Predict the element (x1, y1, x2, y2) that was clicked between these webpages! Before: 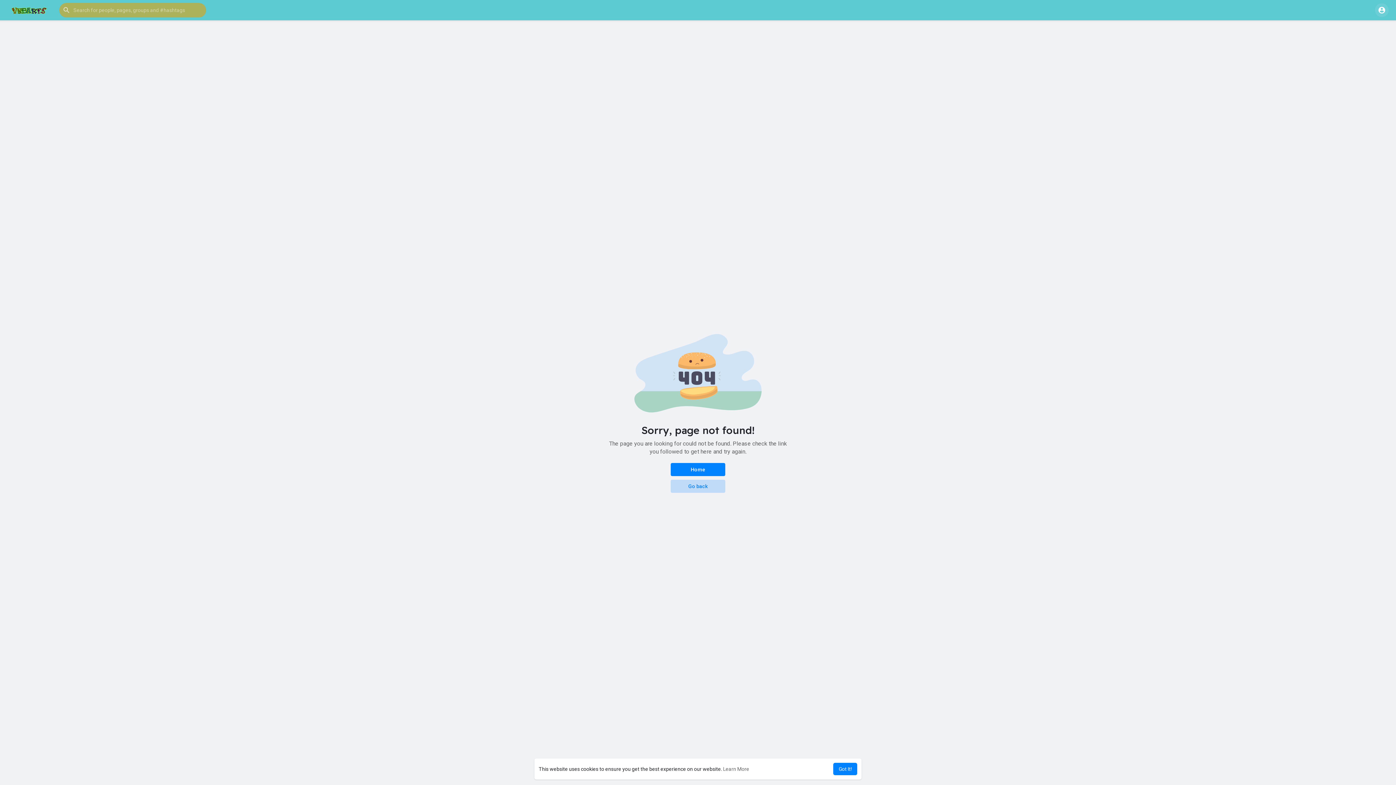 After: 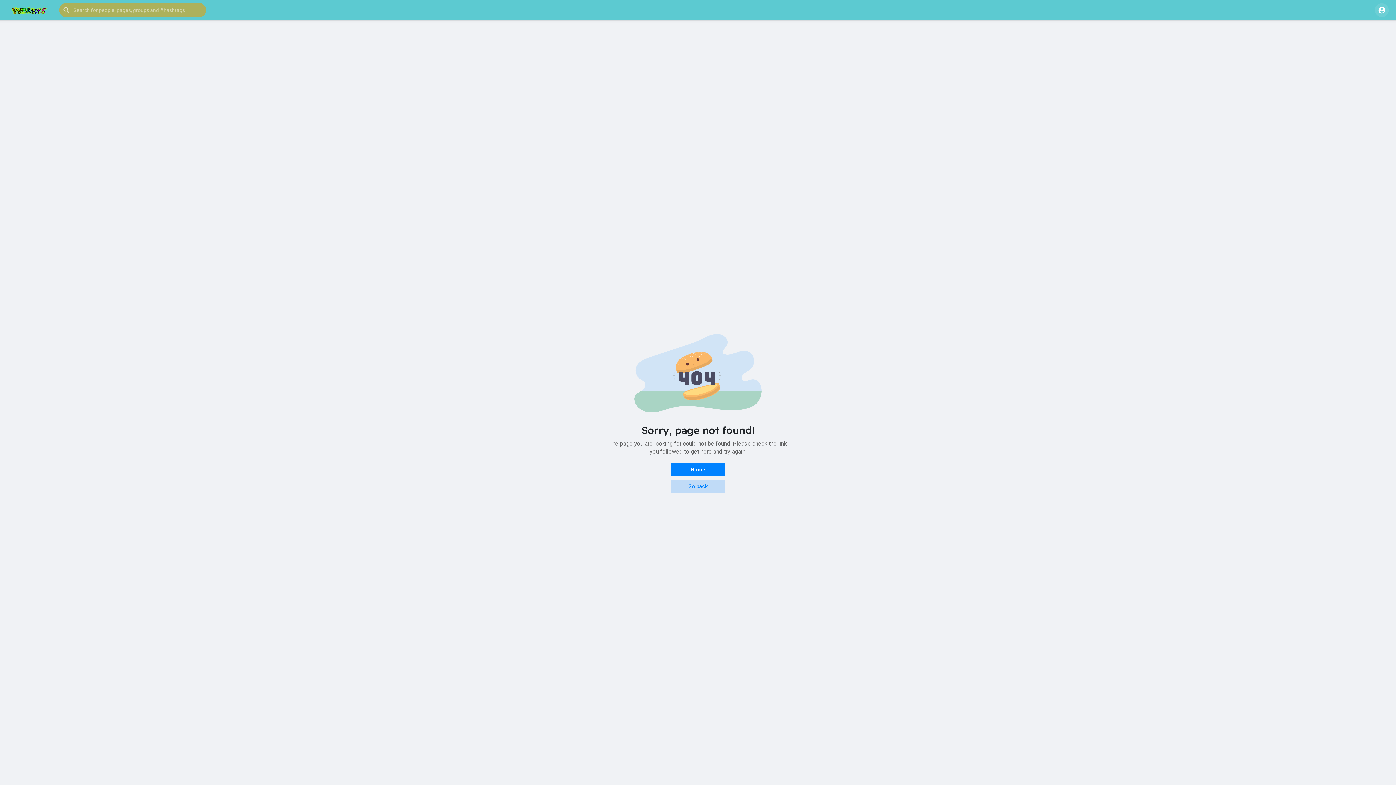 Action: label: dismiss cookie message bbox: (833, 763, 857, 775)